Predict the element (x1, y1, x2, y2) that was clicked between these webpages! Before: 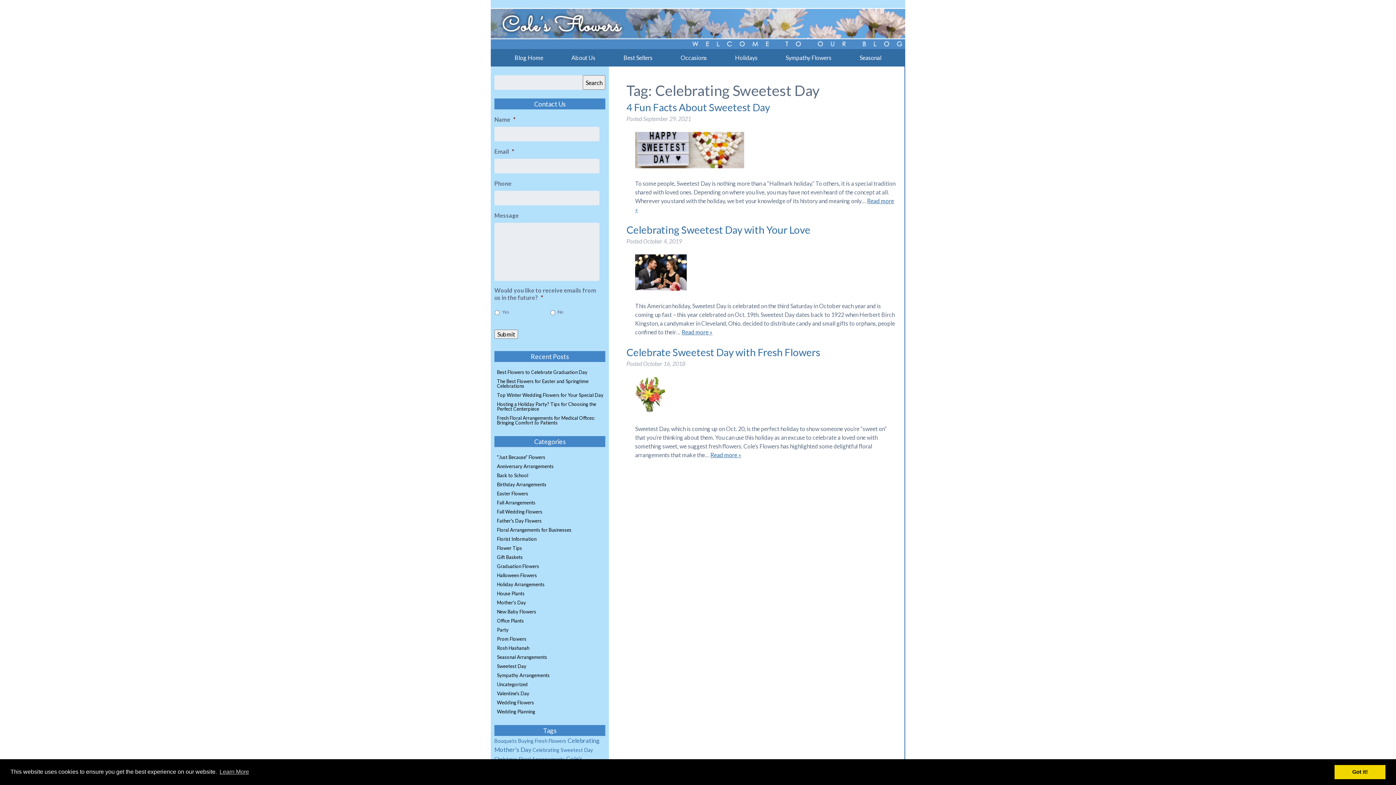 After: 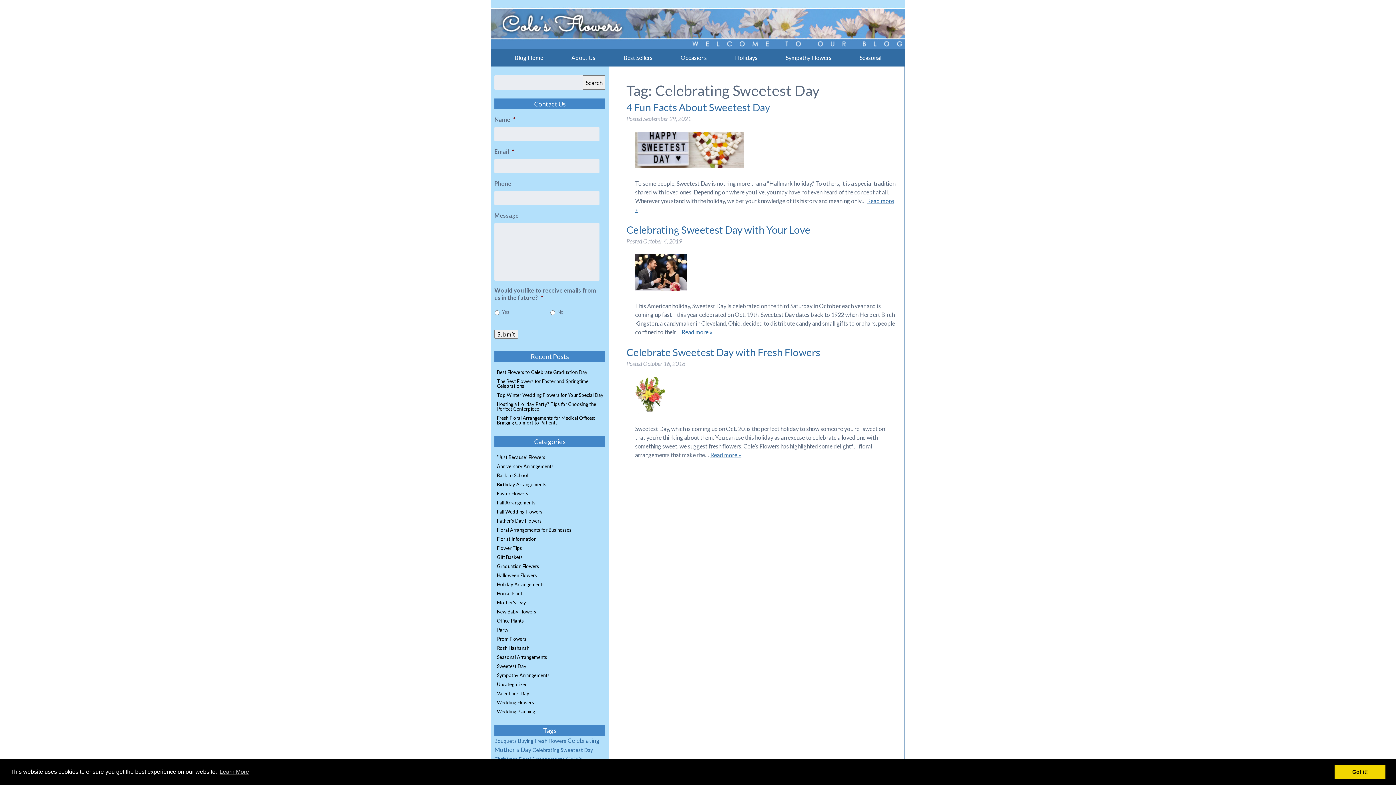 Action: bbox: (626, 223, 810, 236) label: Celebrating Sweetest Day with Your Love